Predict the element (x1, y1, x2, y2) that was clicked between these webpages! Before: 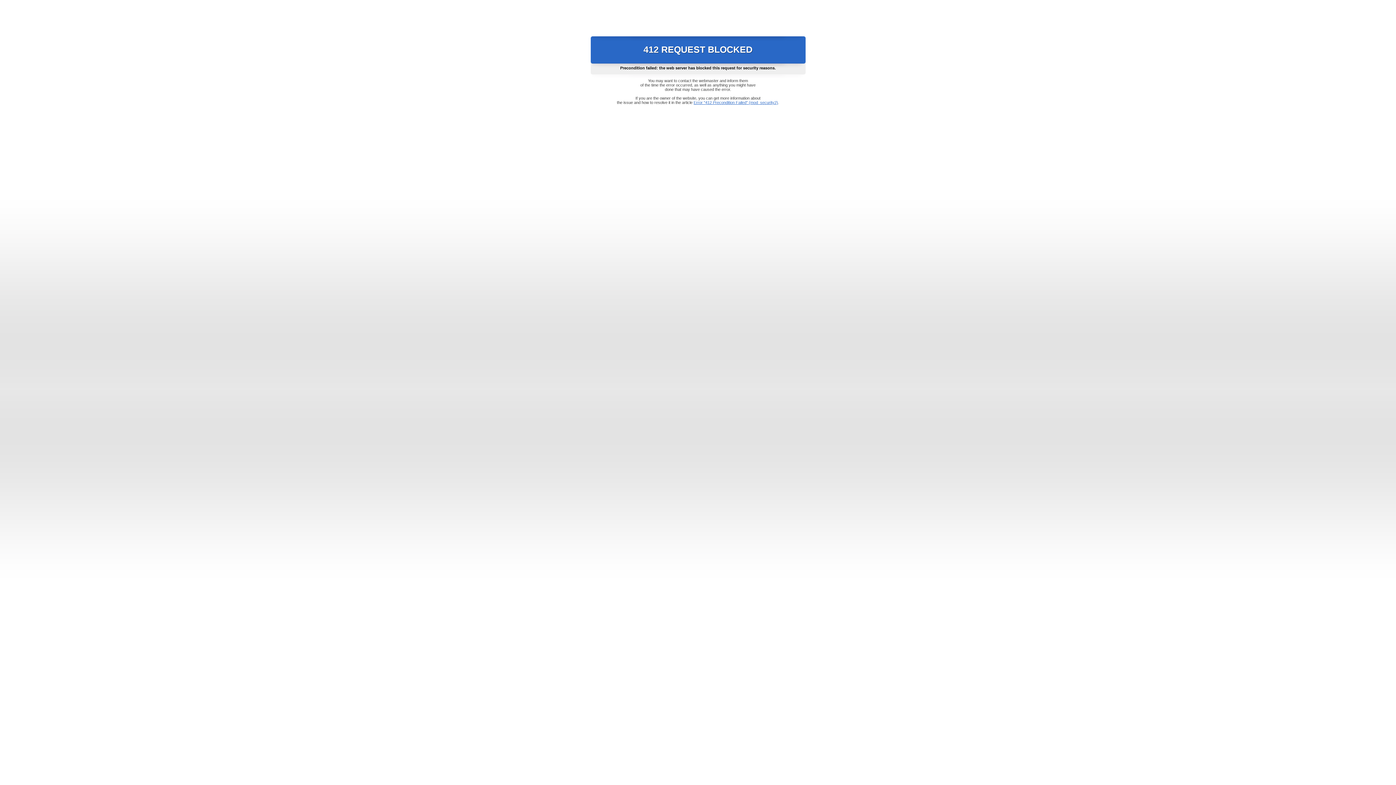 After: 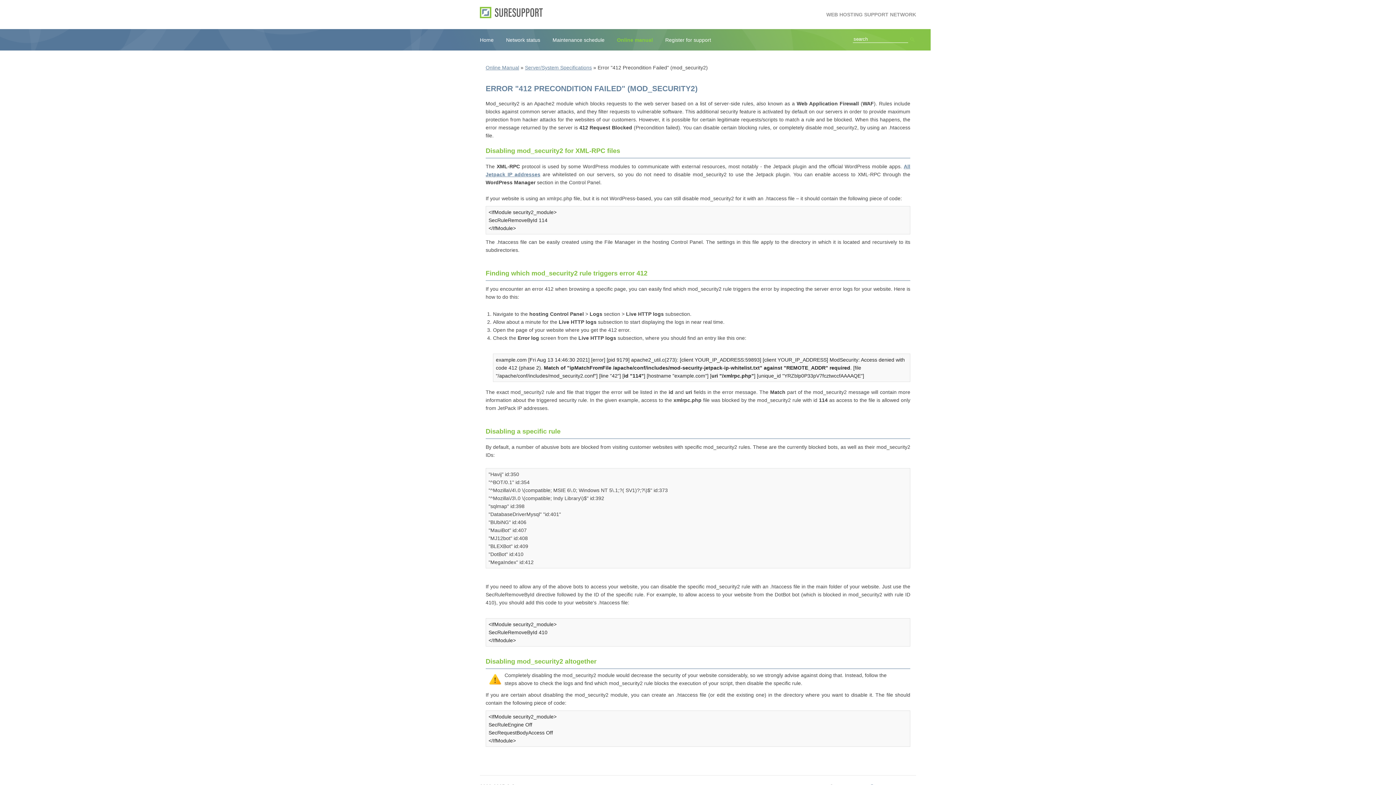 Action: label: Error "412 Precondition Failed" (mod_security2) bbox: (693, 100, 778, 104)